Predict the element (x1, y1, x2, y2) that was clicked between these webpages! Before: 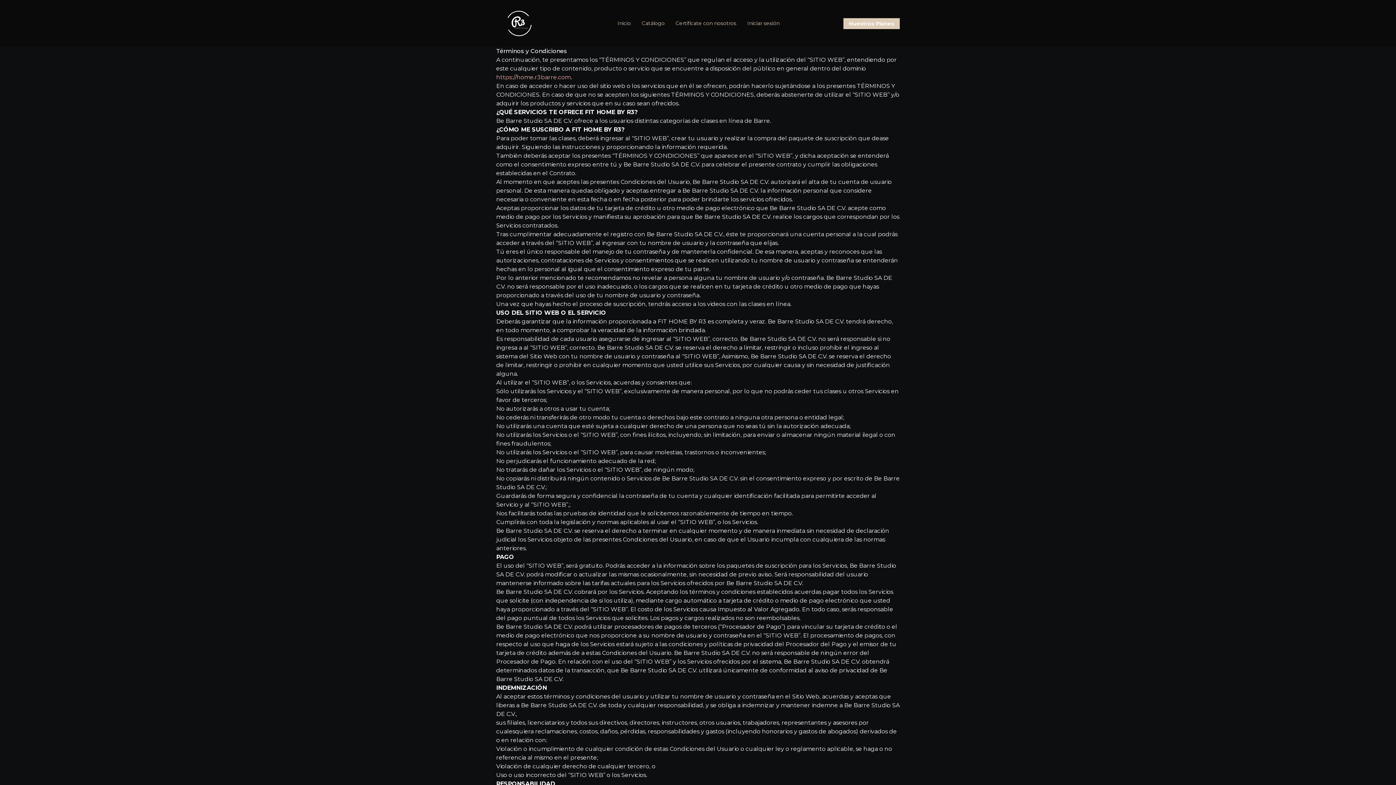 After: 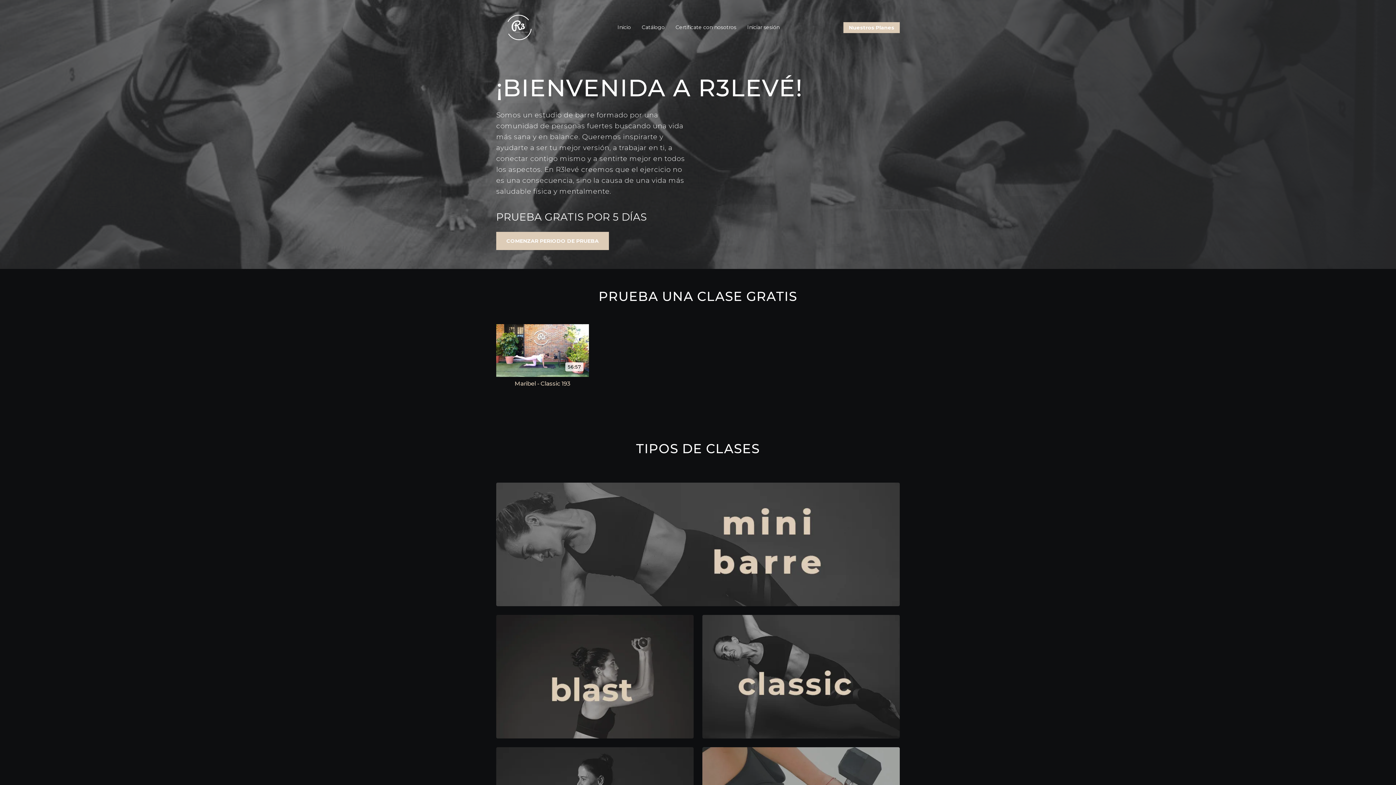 Action: label: https://home.r3barre.com bbox: (496, 73, 570, 80)